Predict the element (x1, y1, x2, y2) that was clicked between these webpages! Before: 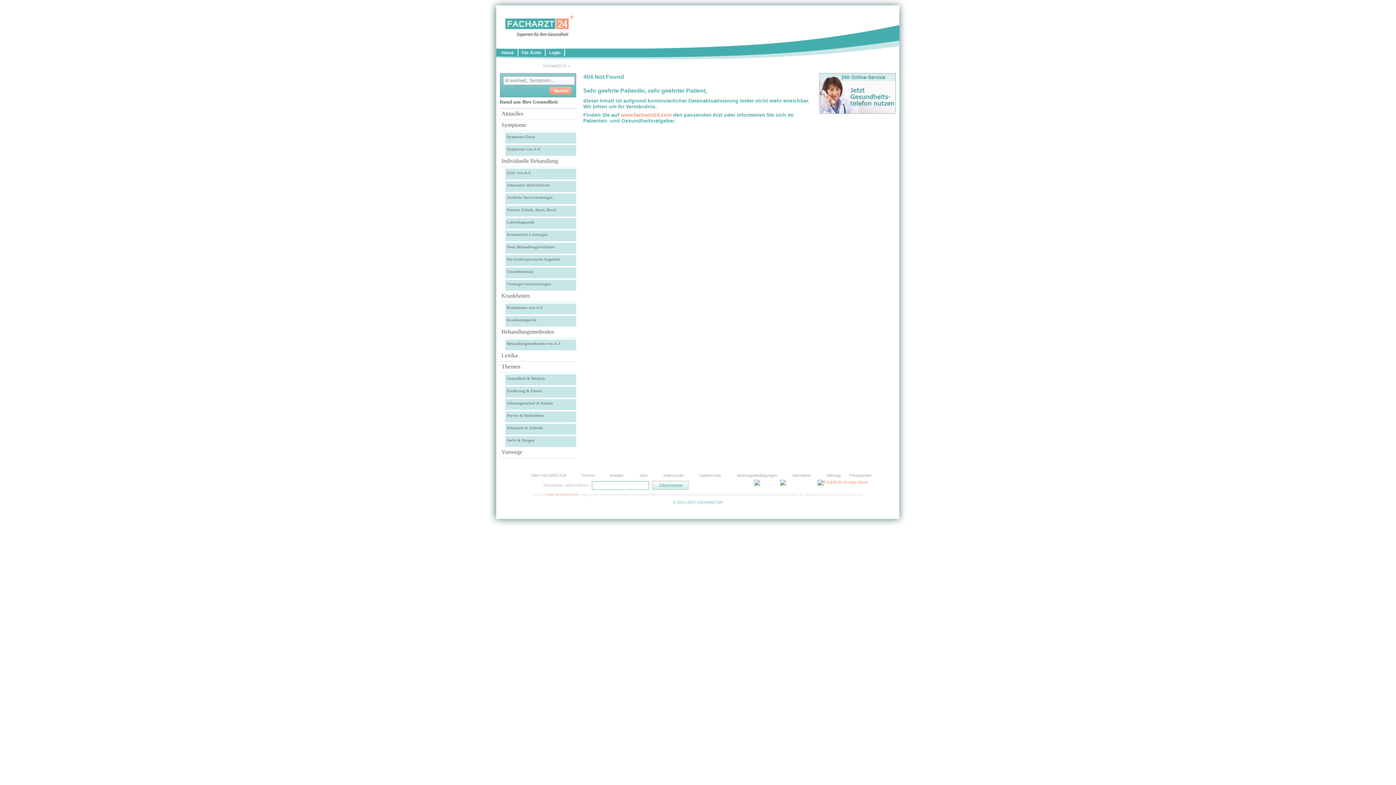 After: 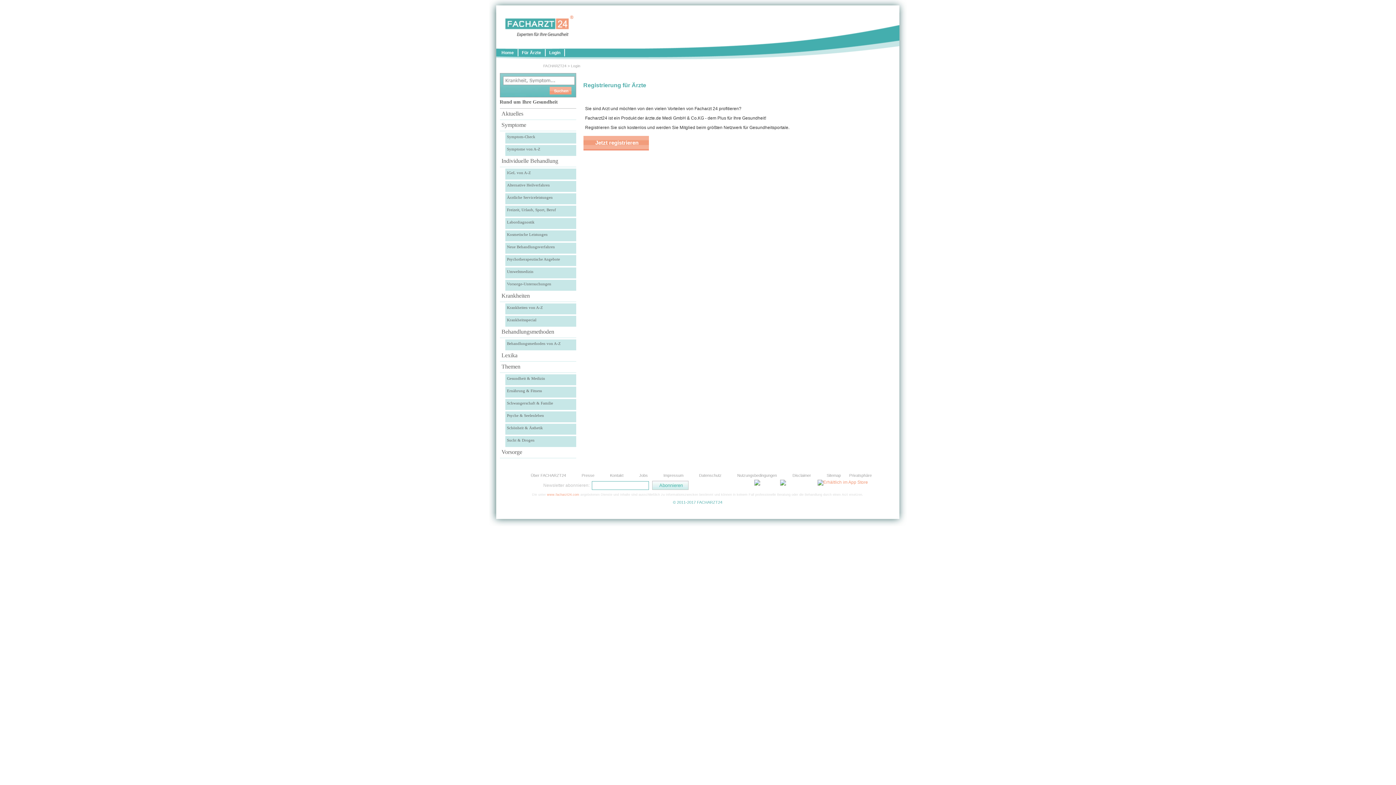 Action: bbox: (549, 50, 560, 55) label: Login